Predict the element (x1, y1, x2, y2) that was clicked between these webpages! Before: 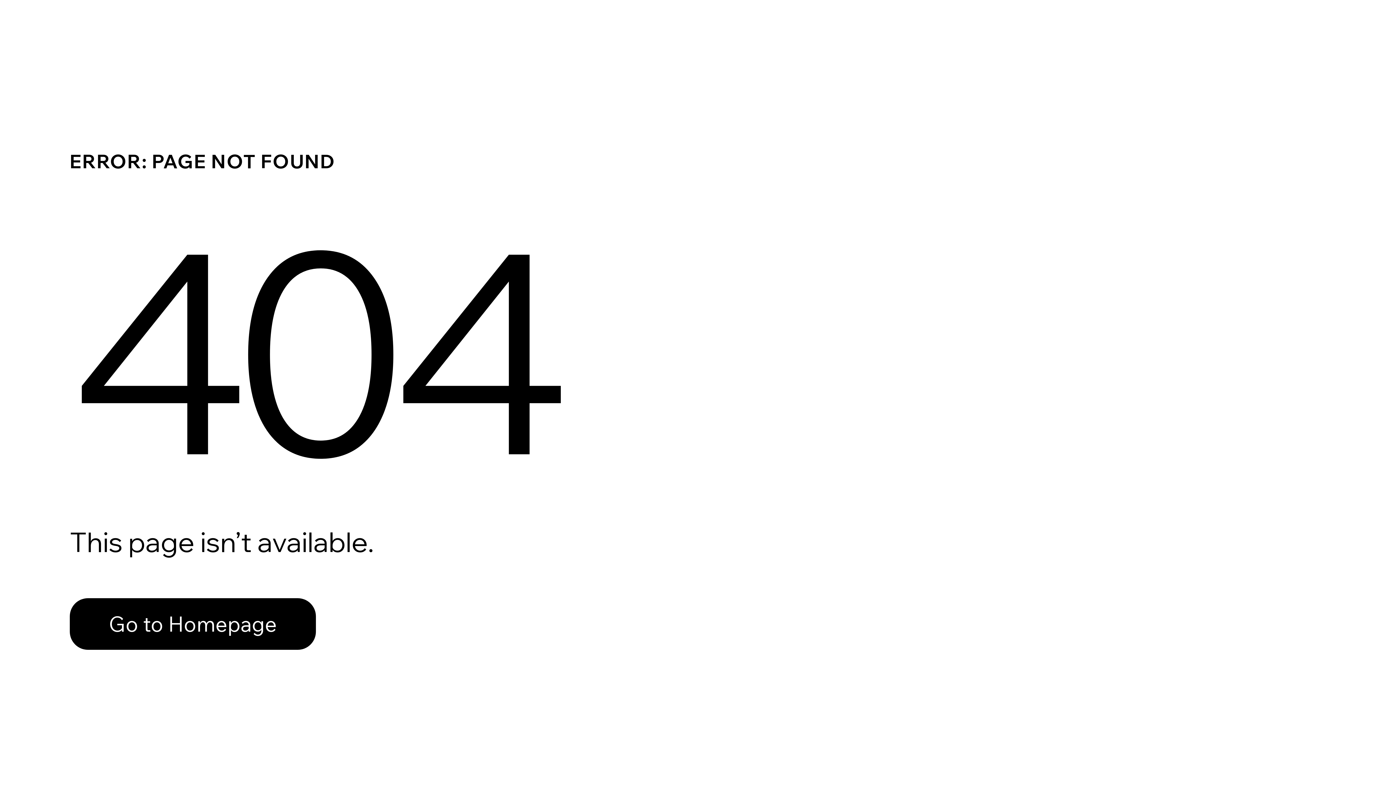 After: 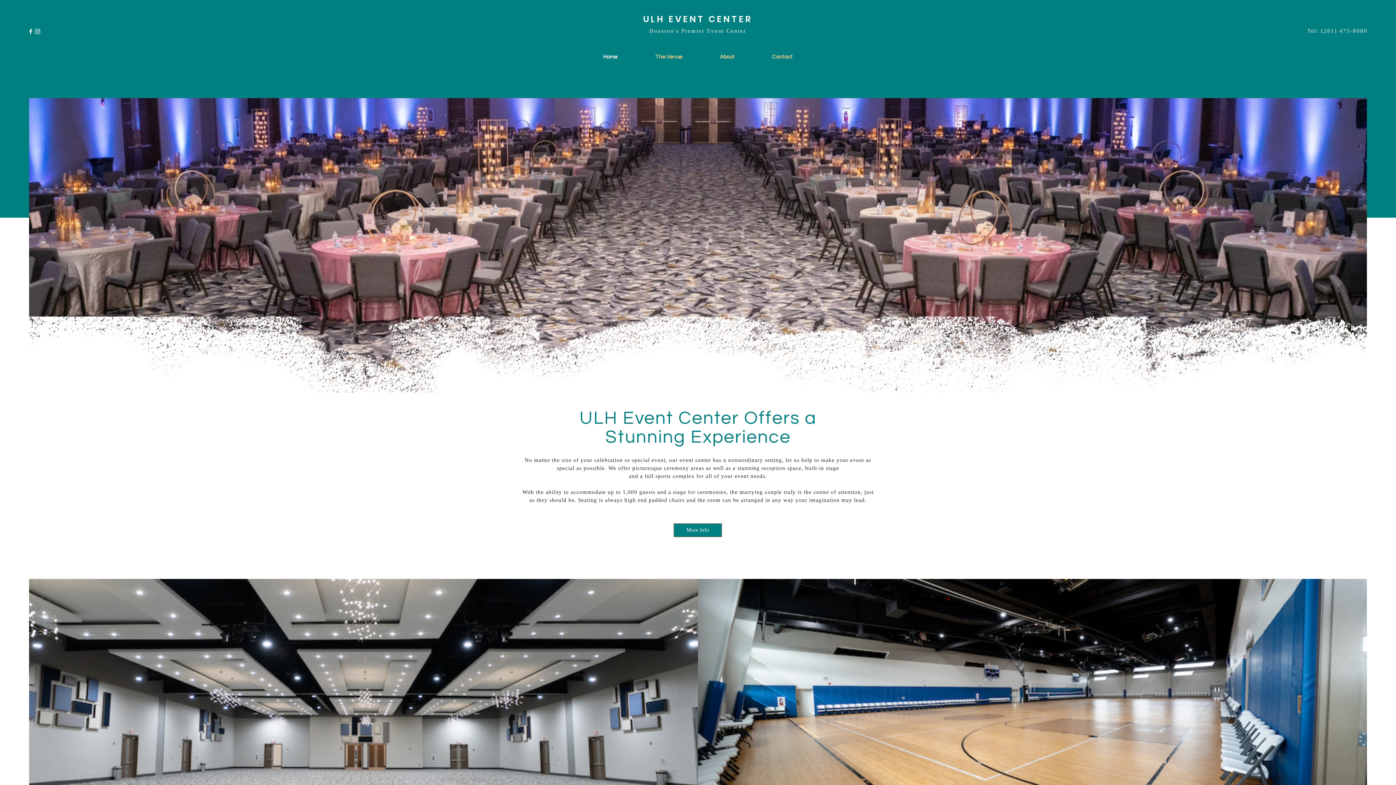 Action: bbox: (69, 582, 768, 659) label: Go to Homepage